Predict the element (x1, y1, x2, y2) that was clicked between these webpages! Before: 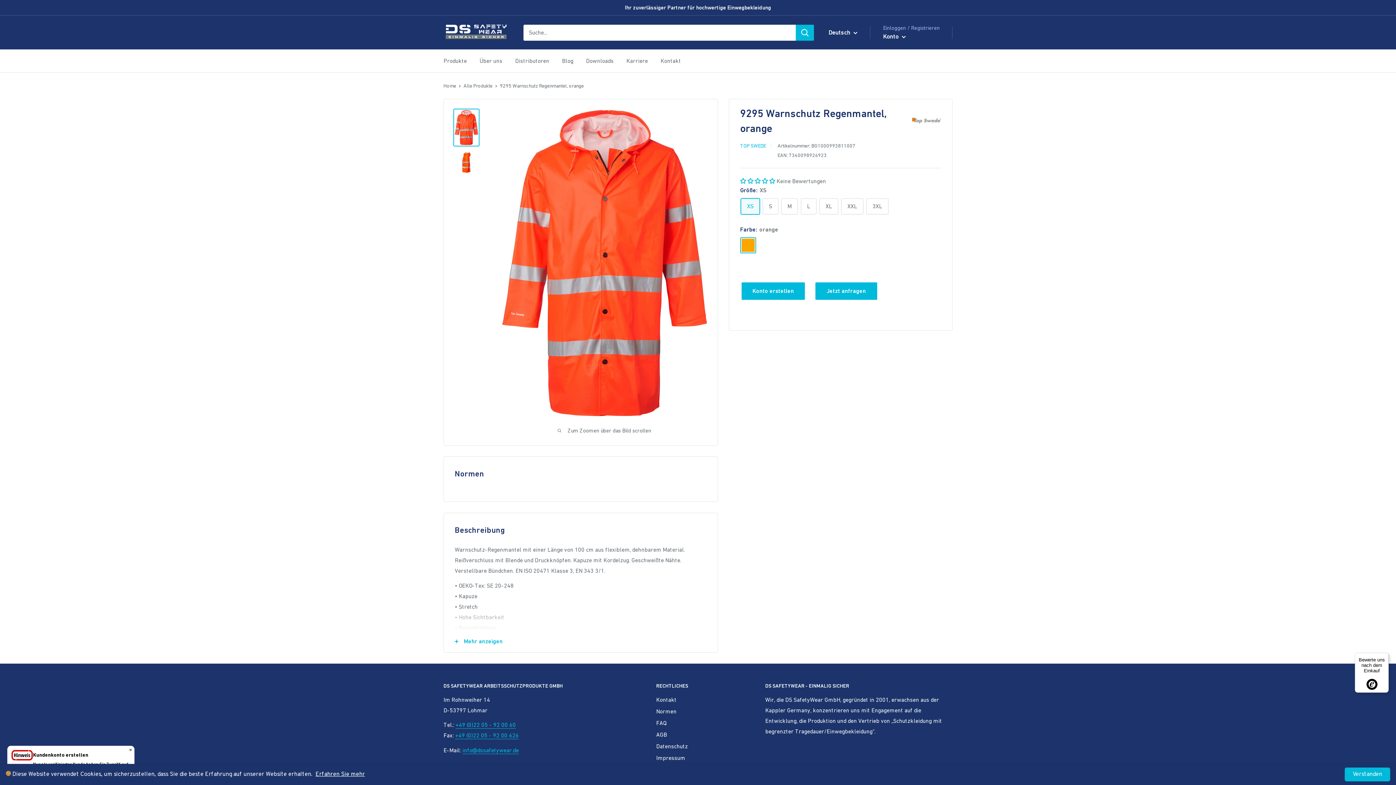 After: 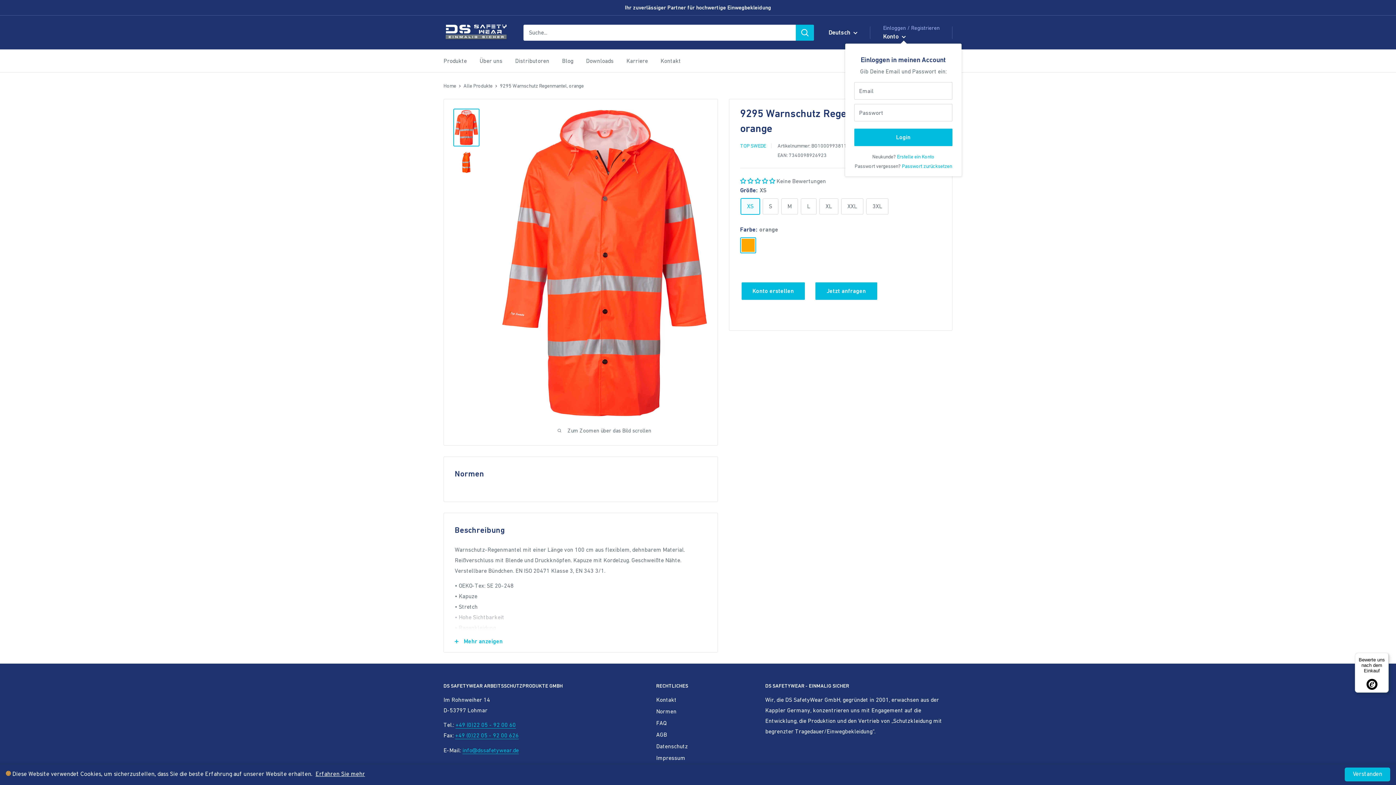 Action: label: Konto  bbox: (883, 30, 906, 42)